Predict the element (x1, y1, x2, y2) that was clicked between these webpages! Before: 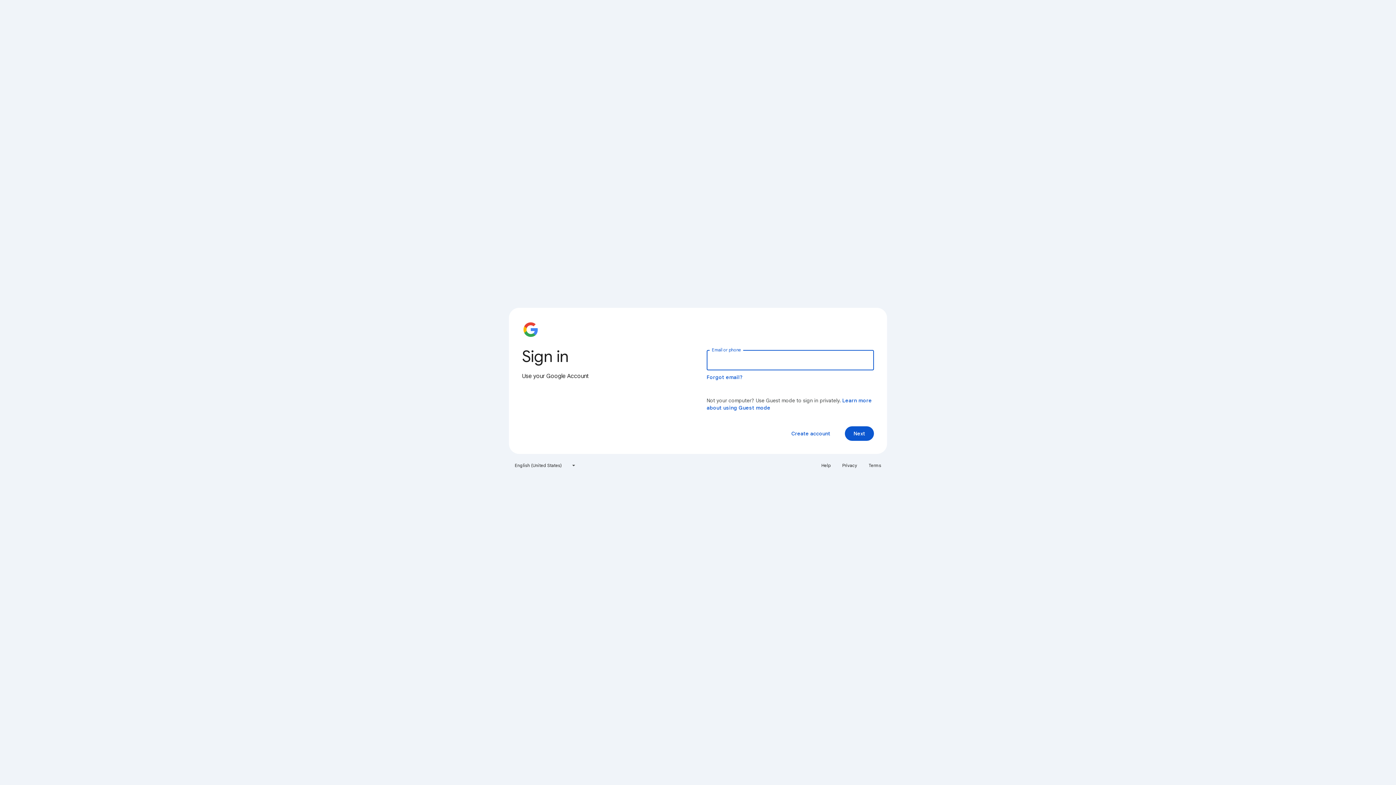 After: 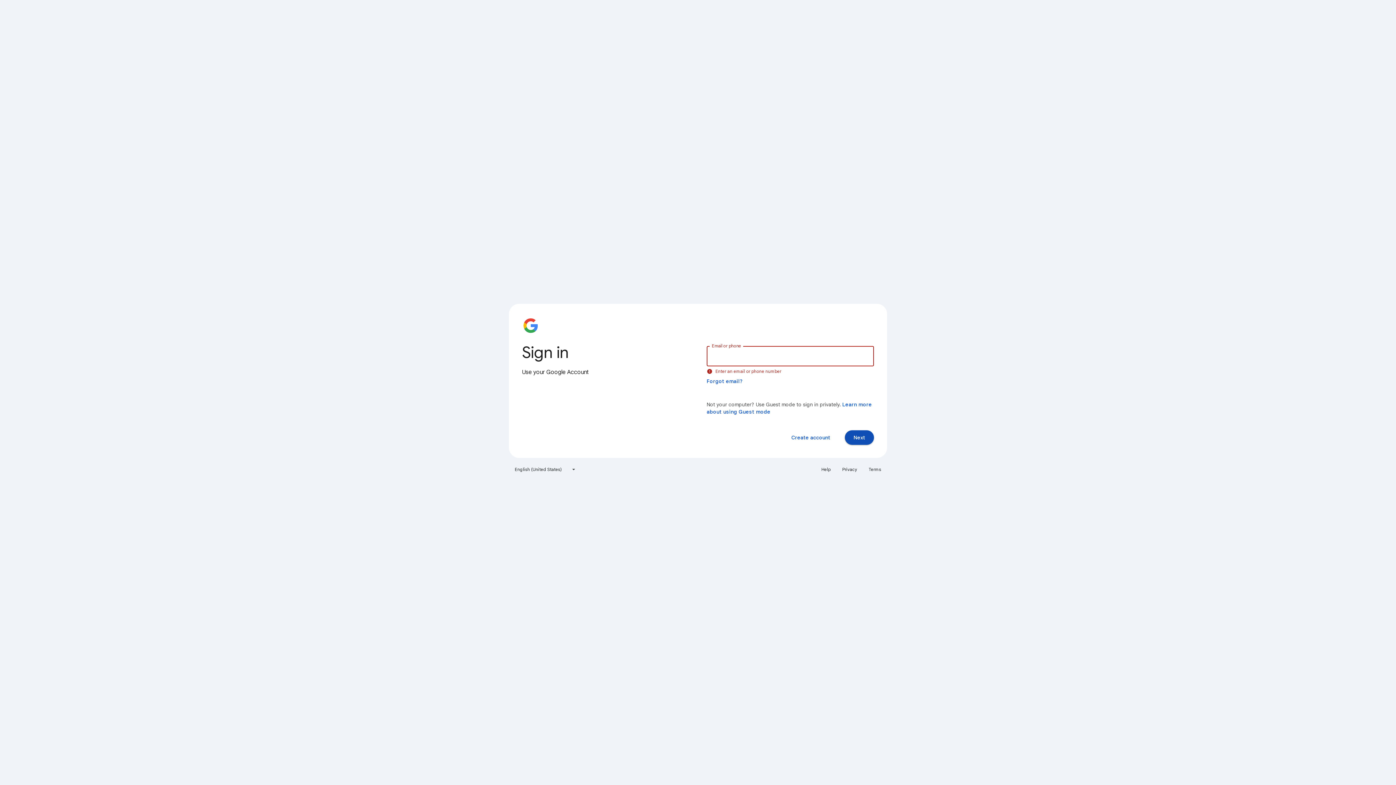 Action: label: Next bbox: (845, 426, 874, 441)